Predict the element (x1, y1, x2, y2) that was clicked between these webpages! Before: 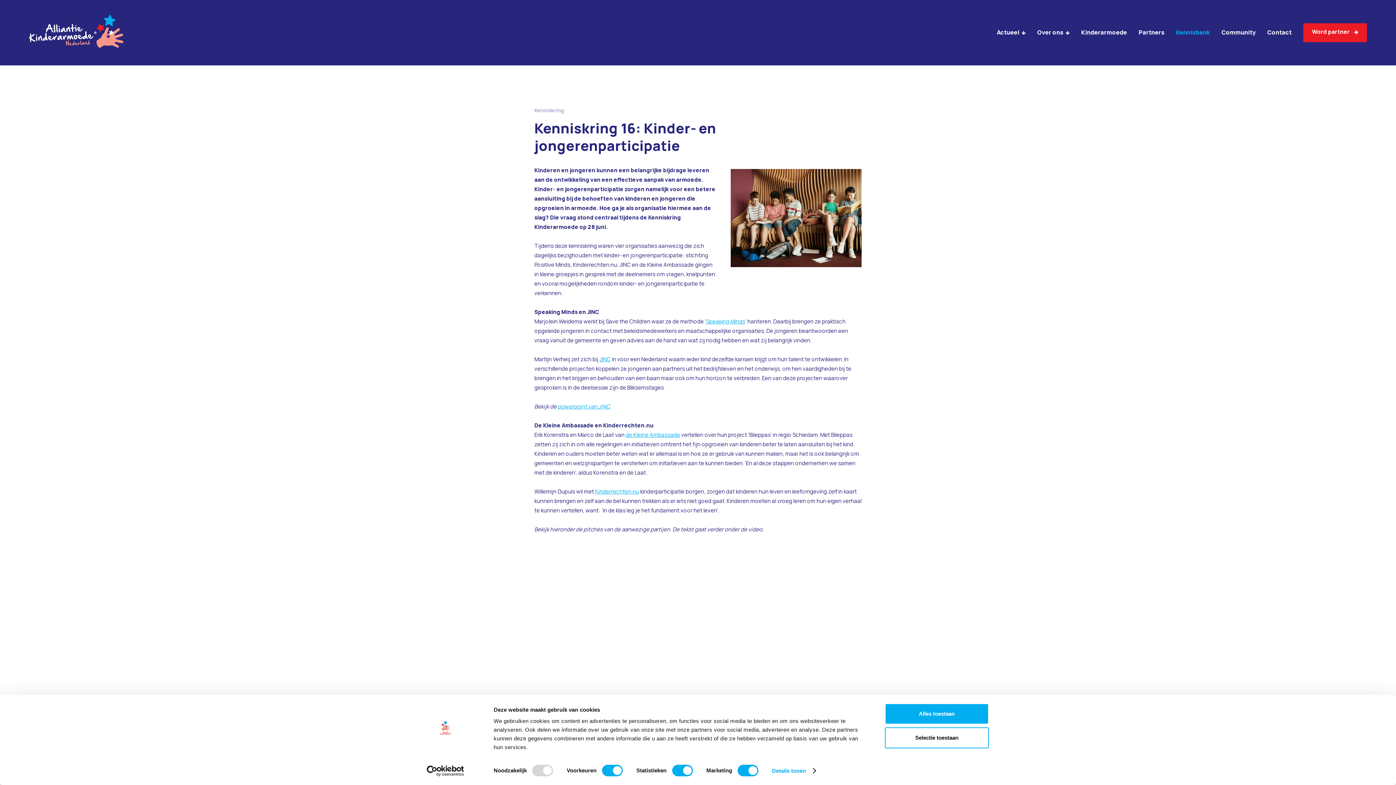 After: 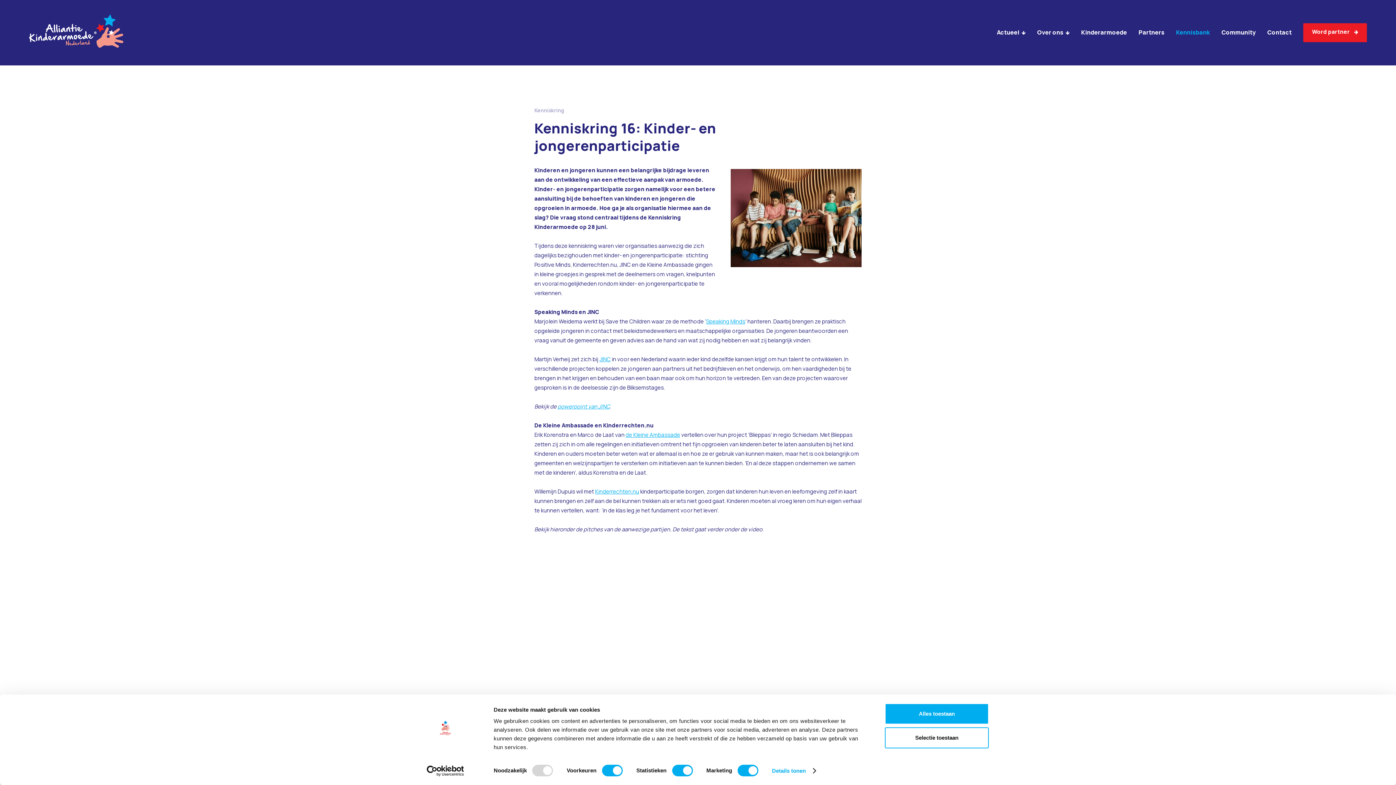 Action: label: Usercentrics Cookiebot - opens in a new window bbox: (413, 765, 477, 776)